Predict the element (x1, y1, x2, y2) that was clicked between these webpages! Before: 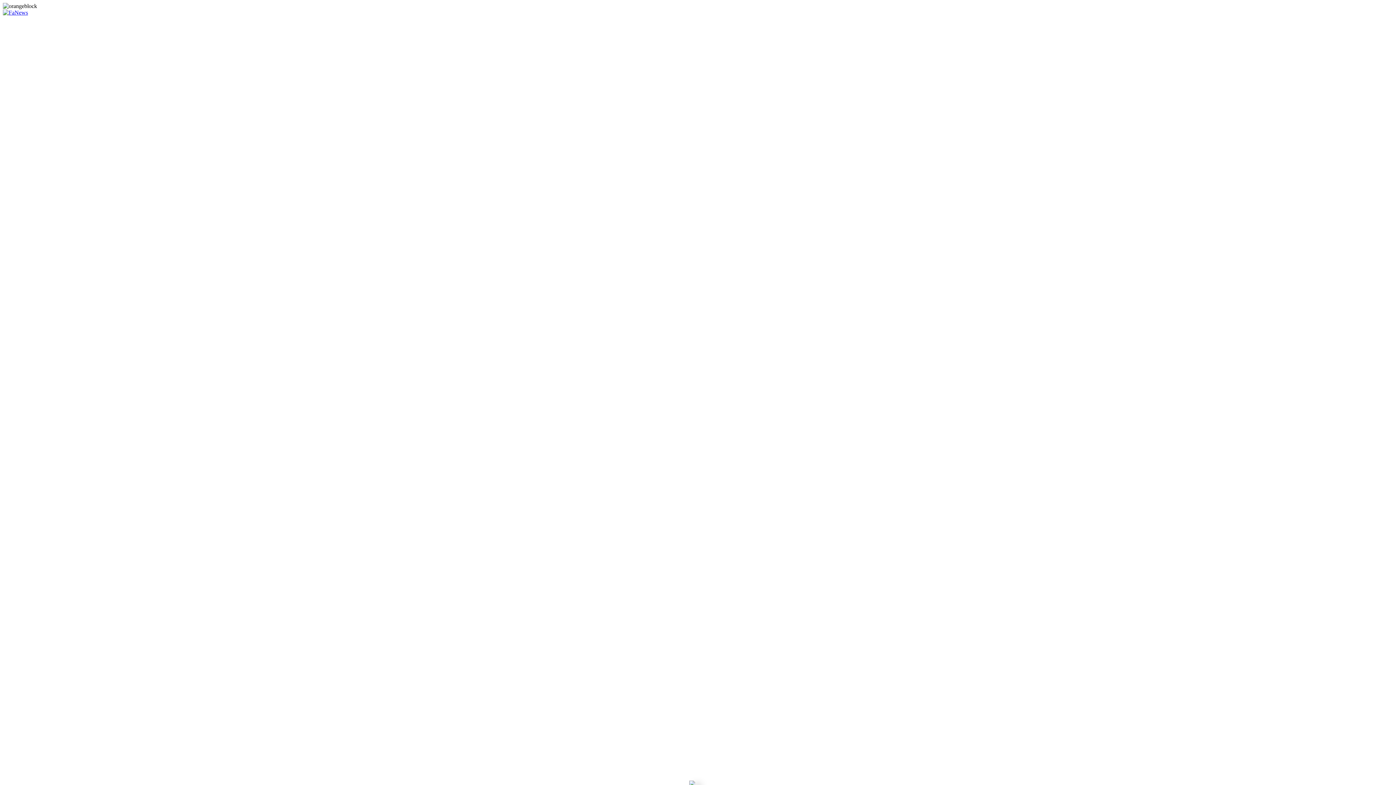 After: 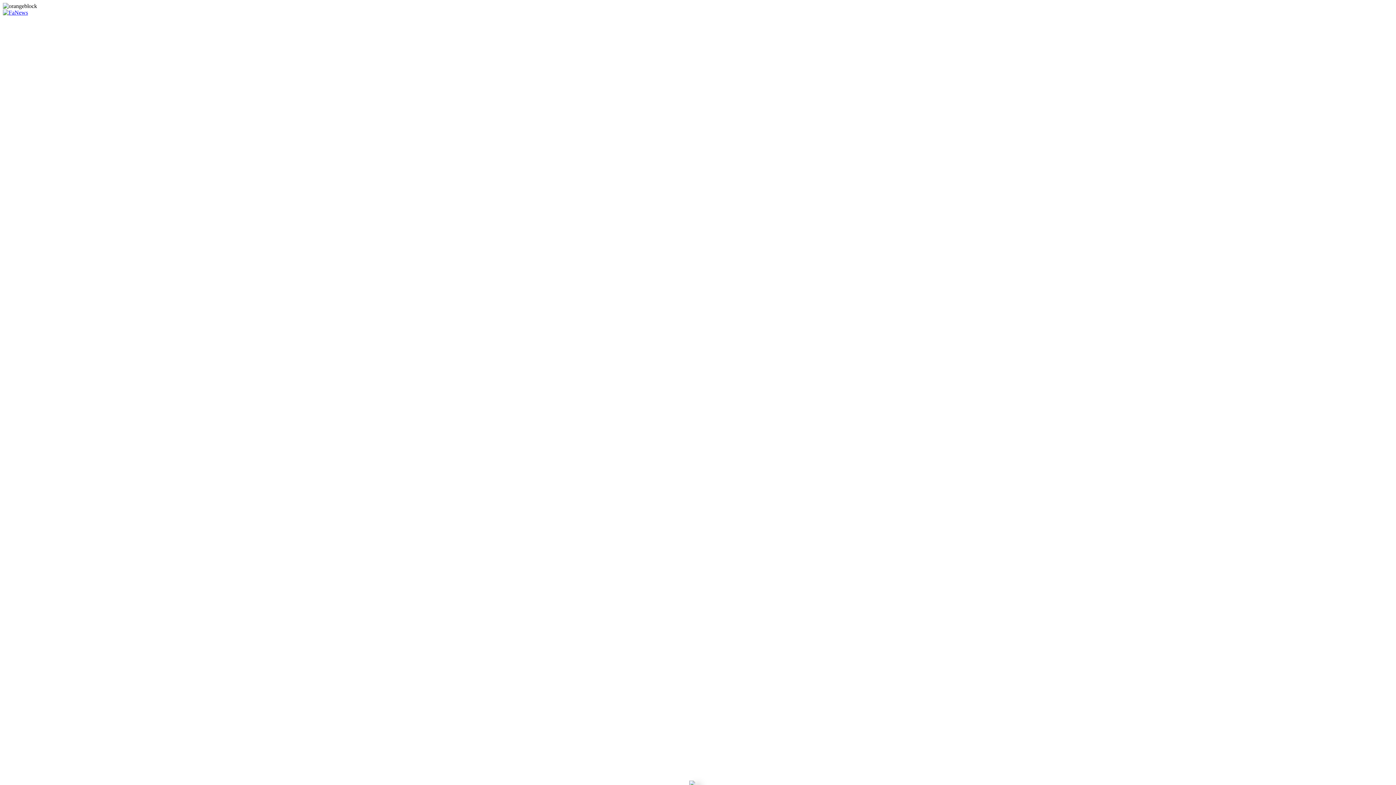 Action: bbox: (2, 9, 28, 15)